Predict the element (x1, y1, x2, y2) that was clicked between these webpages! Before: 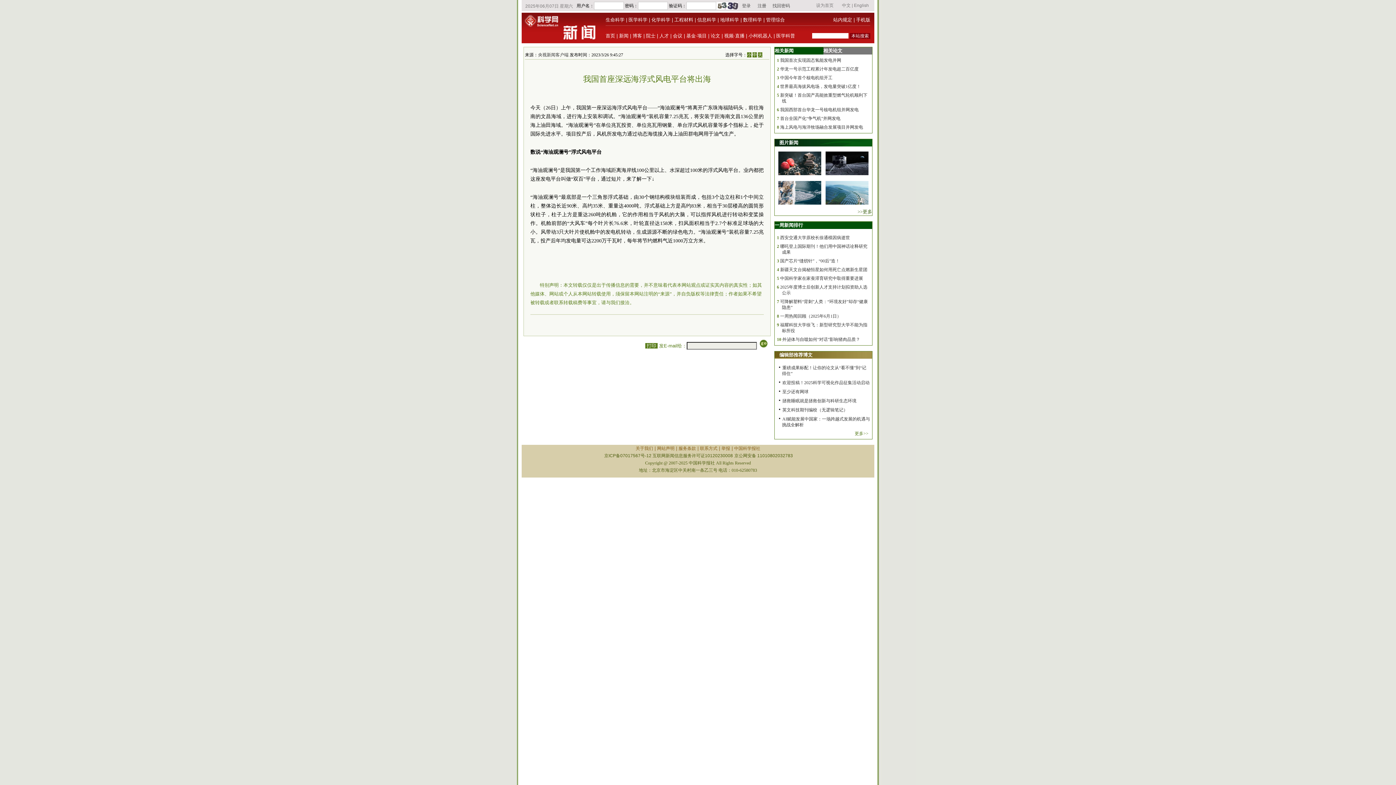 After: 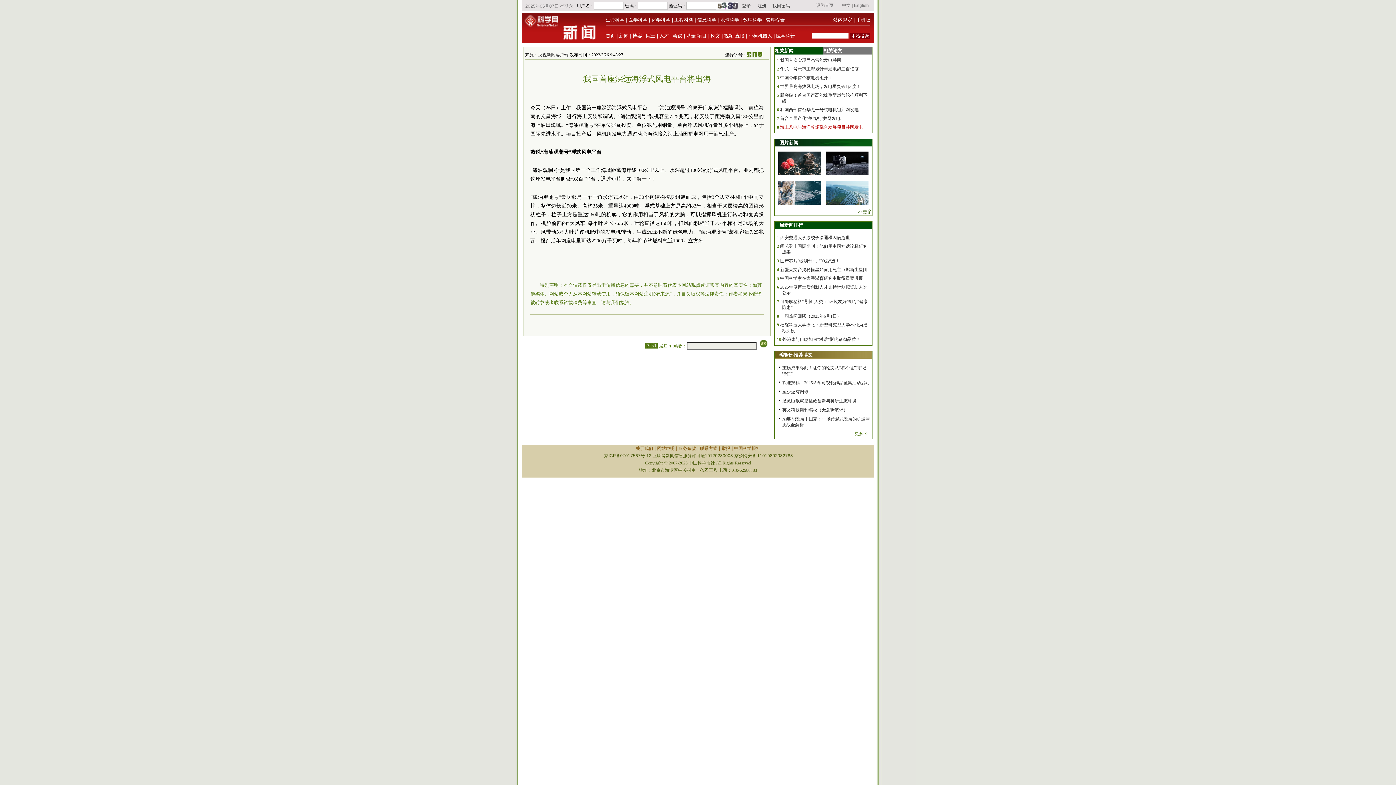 Action: label: 海上风电与海洋牧场融合发展项目并网发电 bbox: (780, 124, 863, 129)